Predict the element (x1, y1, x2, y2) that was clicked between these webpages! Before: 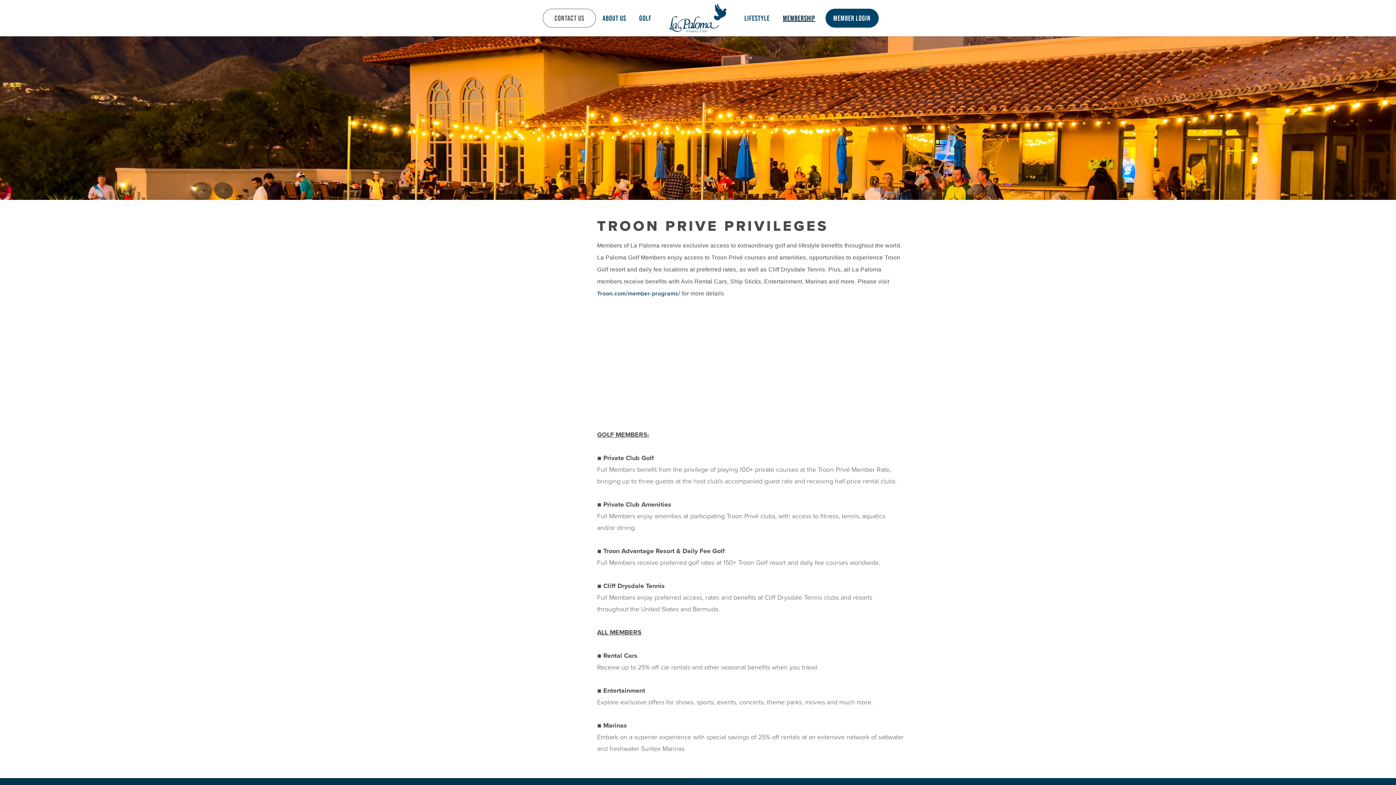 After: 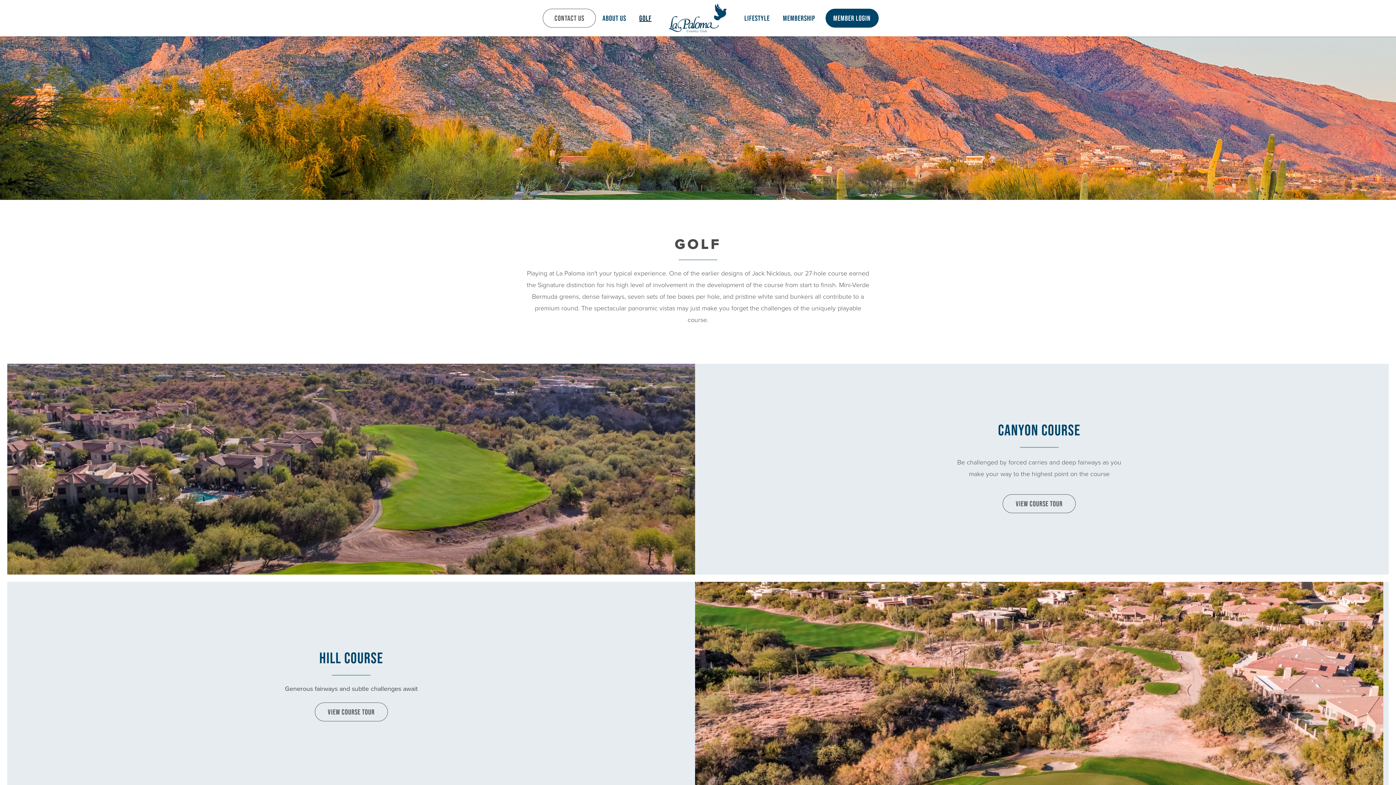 Action: label: Golf bbox: (635, 9, 655, 27)